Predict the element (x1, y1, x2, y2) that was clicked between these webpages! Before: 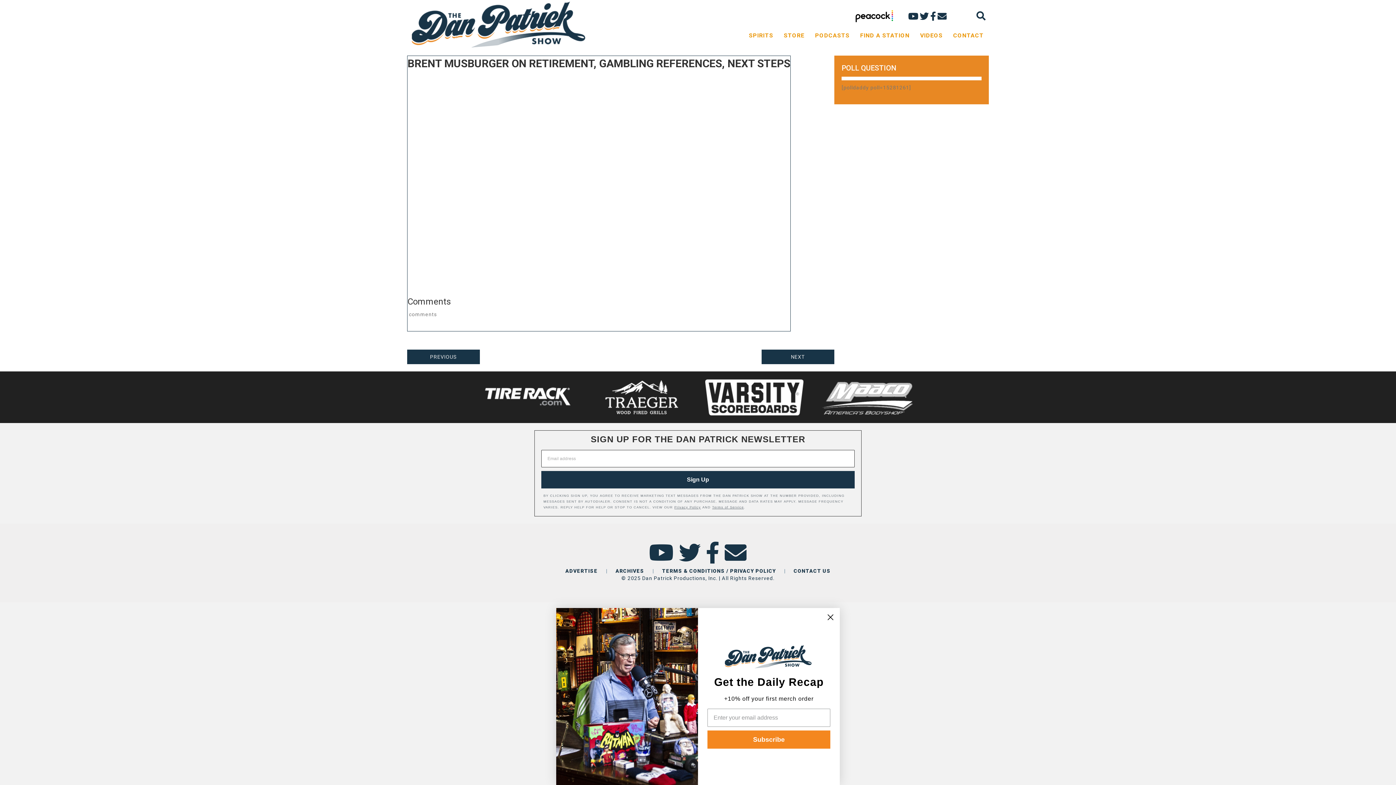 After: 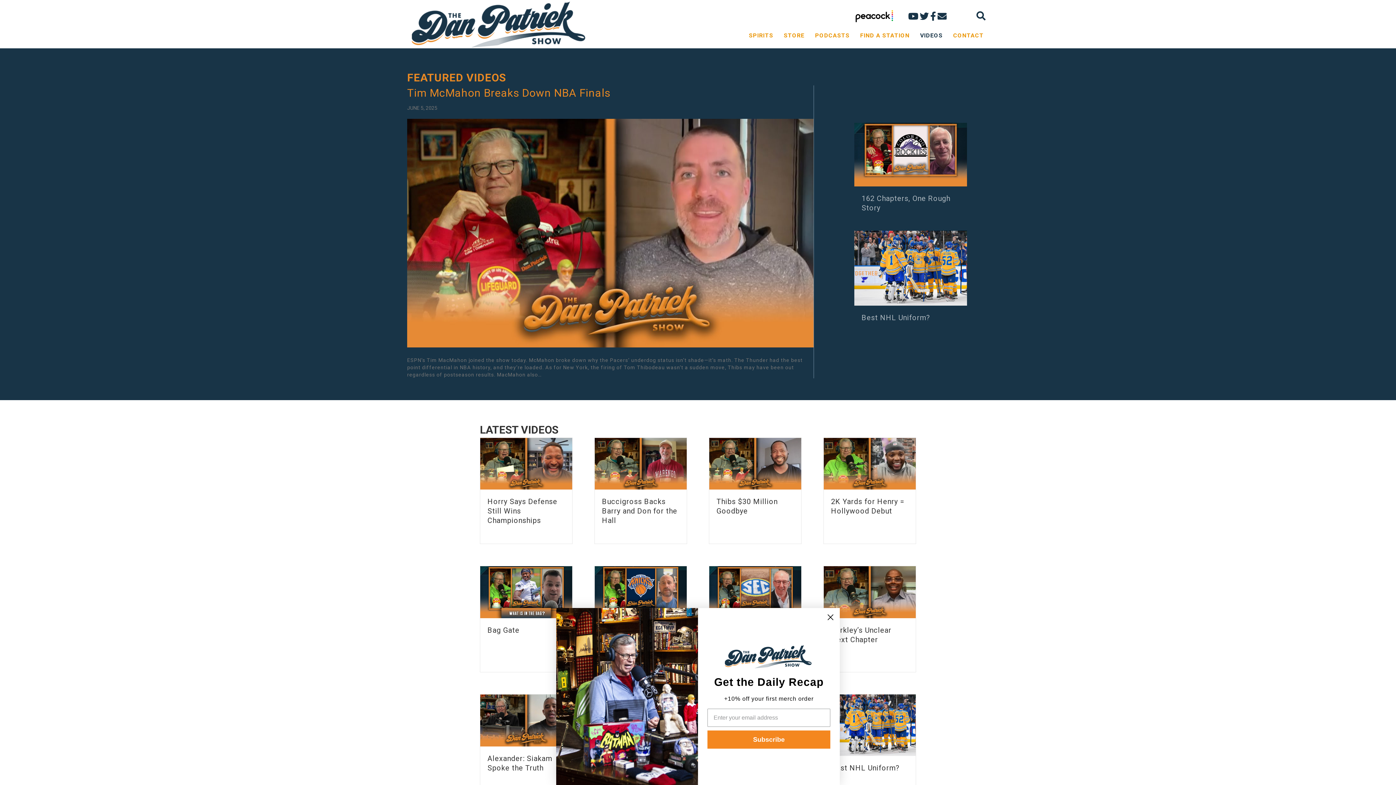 Action: bbox: (615, 567, 644, 575) label: ARCHIVES